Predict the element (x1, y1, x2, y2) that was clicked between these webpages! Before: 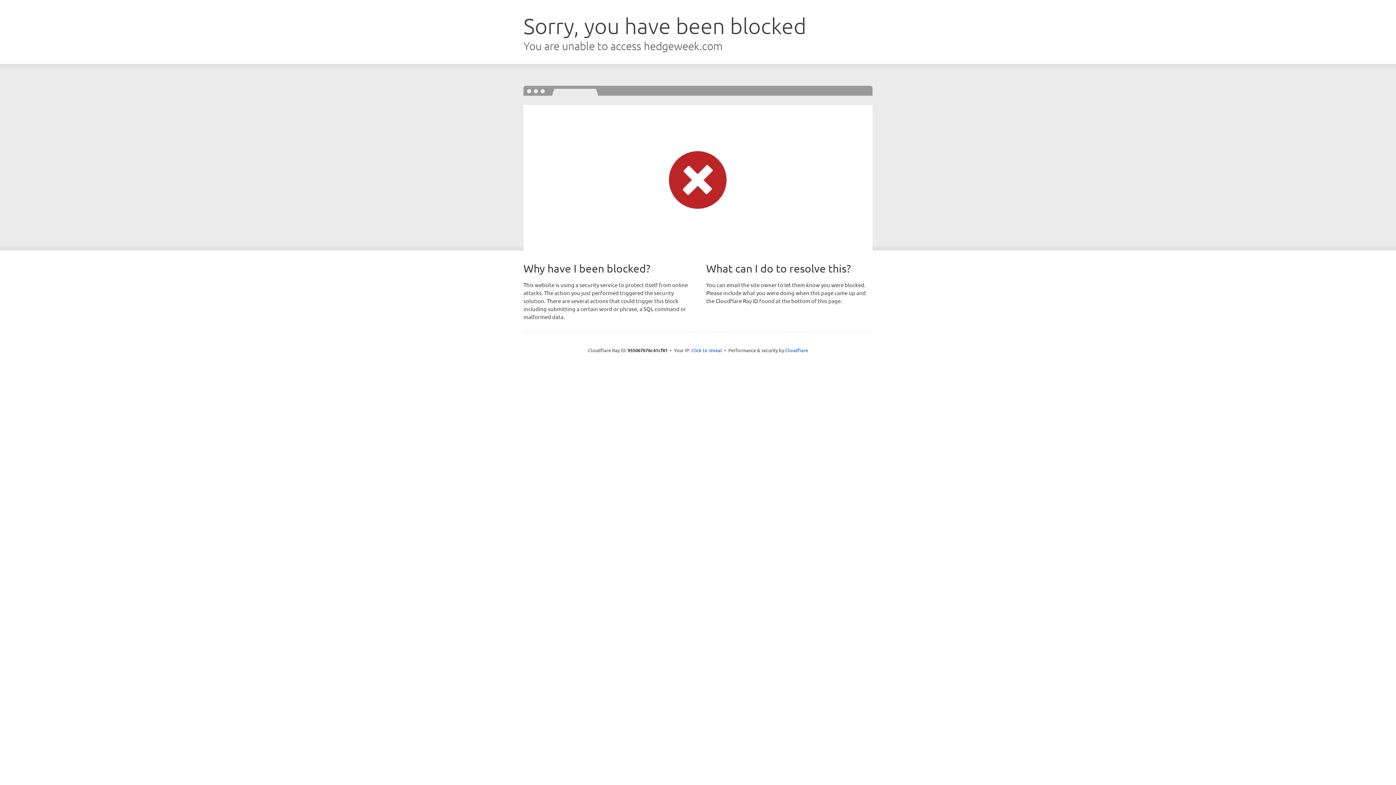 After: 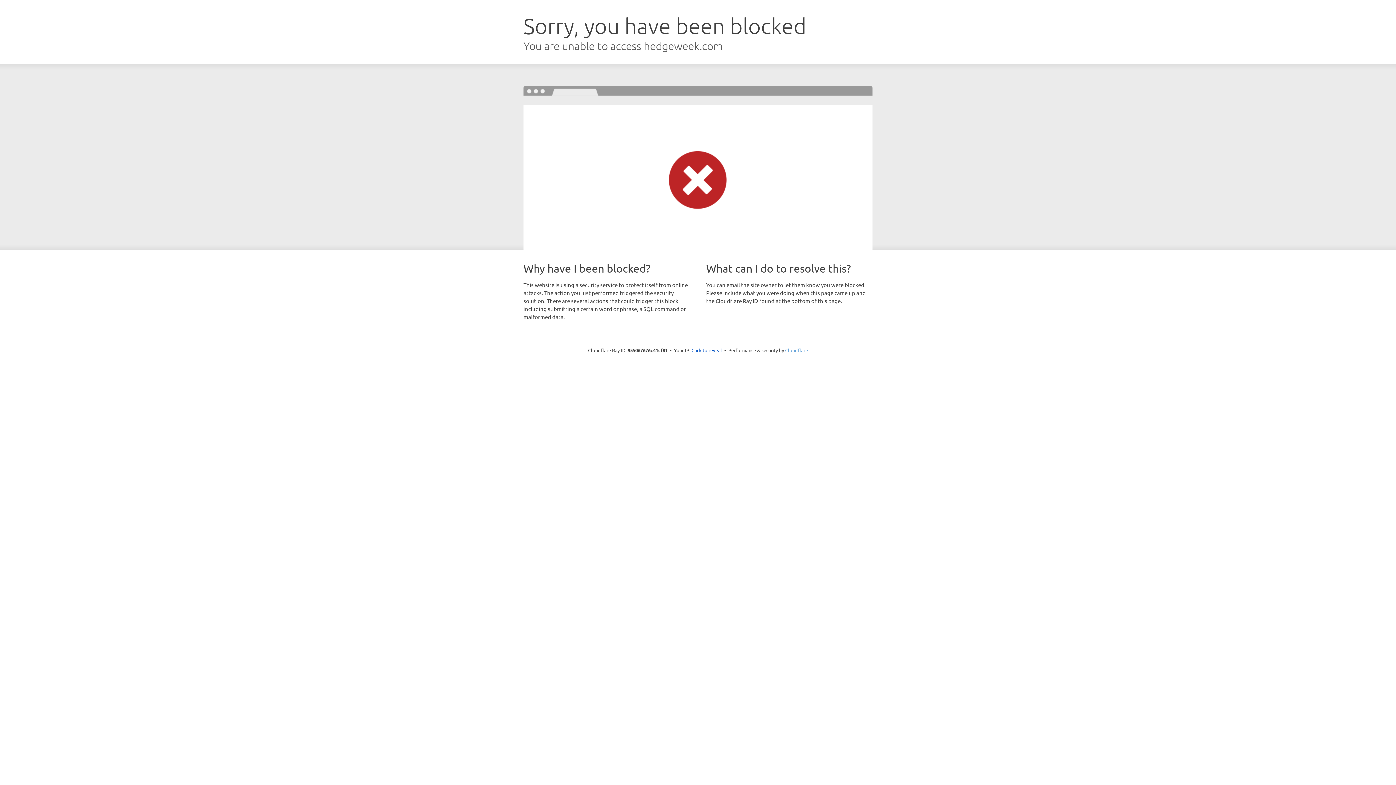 Action: bbox: (785, 347, 808, 353) label: Cloudflare